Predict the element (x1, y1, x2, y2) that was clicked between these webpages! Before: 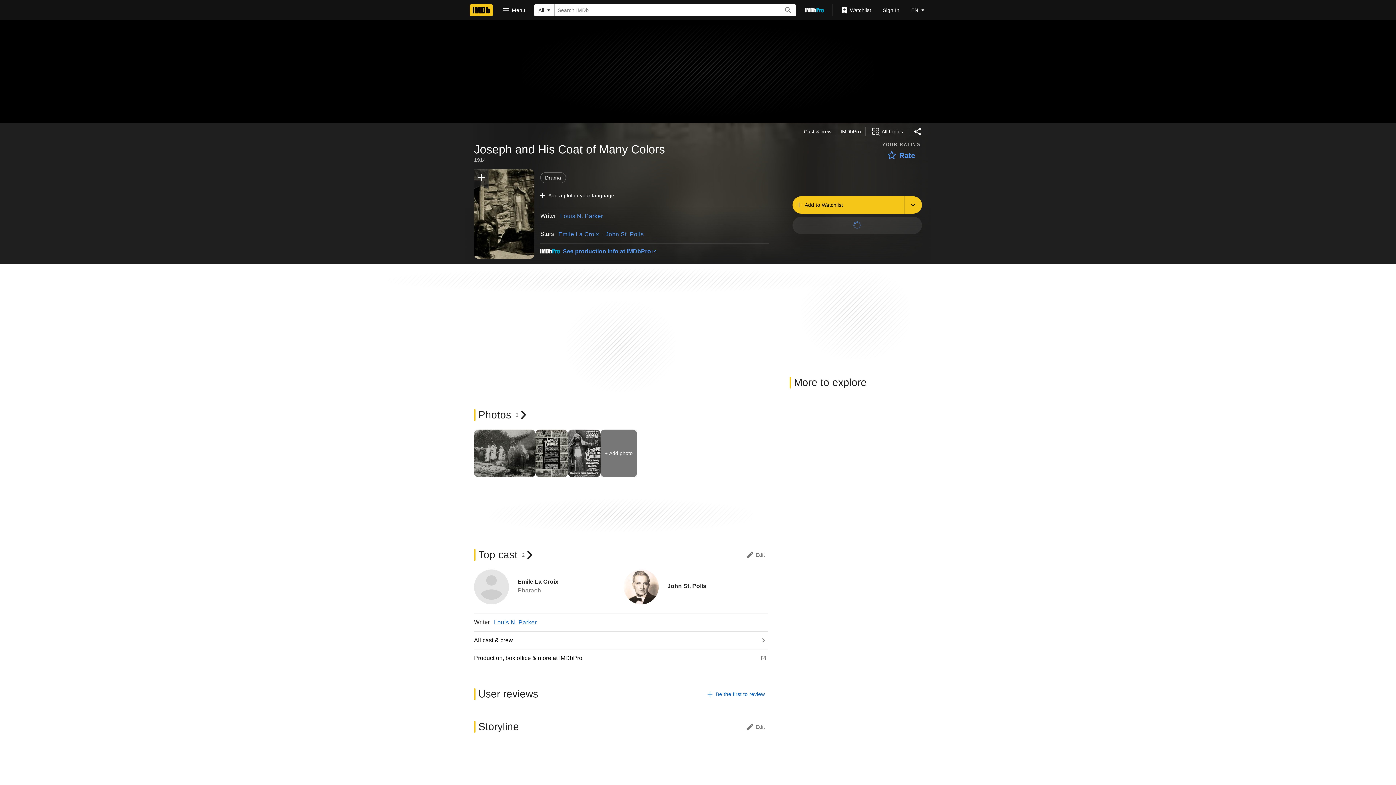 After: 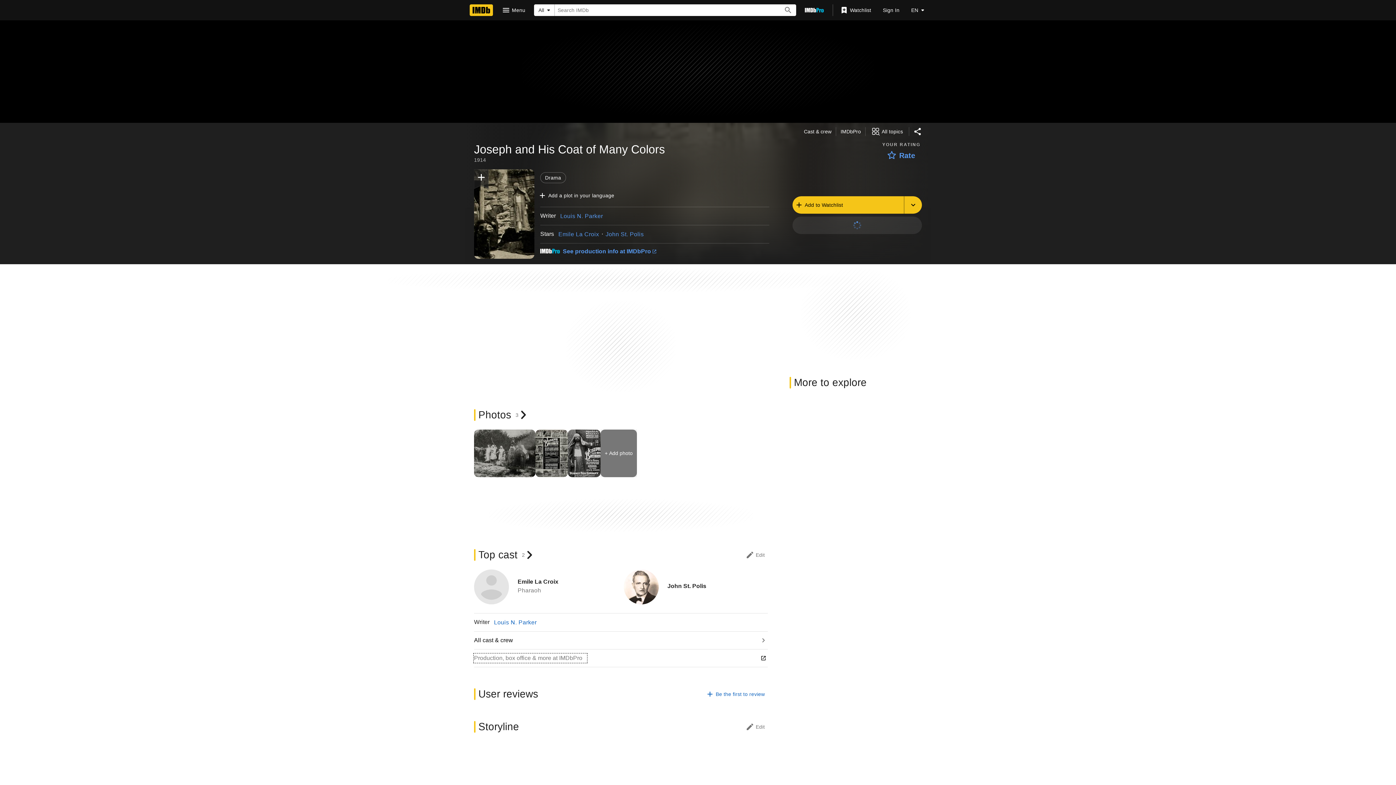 Action: label: Production, box office & more at IMDbPro bbox: (474, 654, 586, 662)